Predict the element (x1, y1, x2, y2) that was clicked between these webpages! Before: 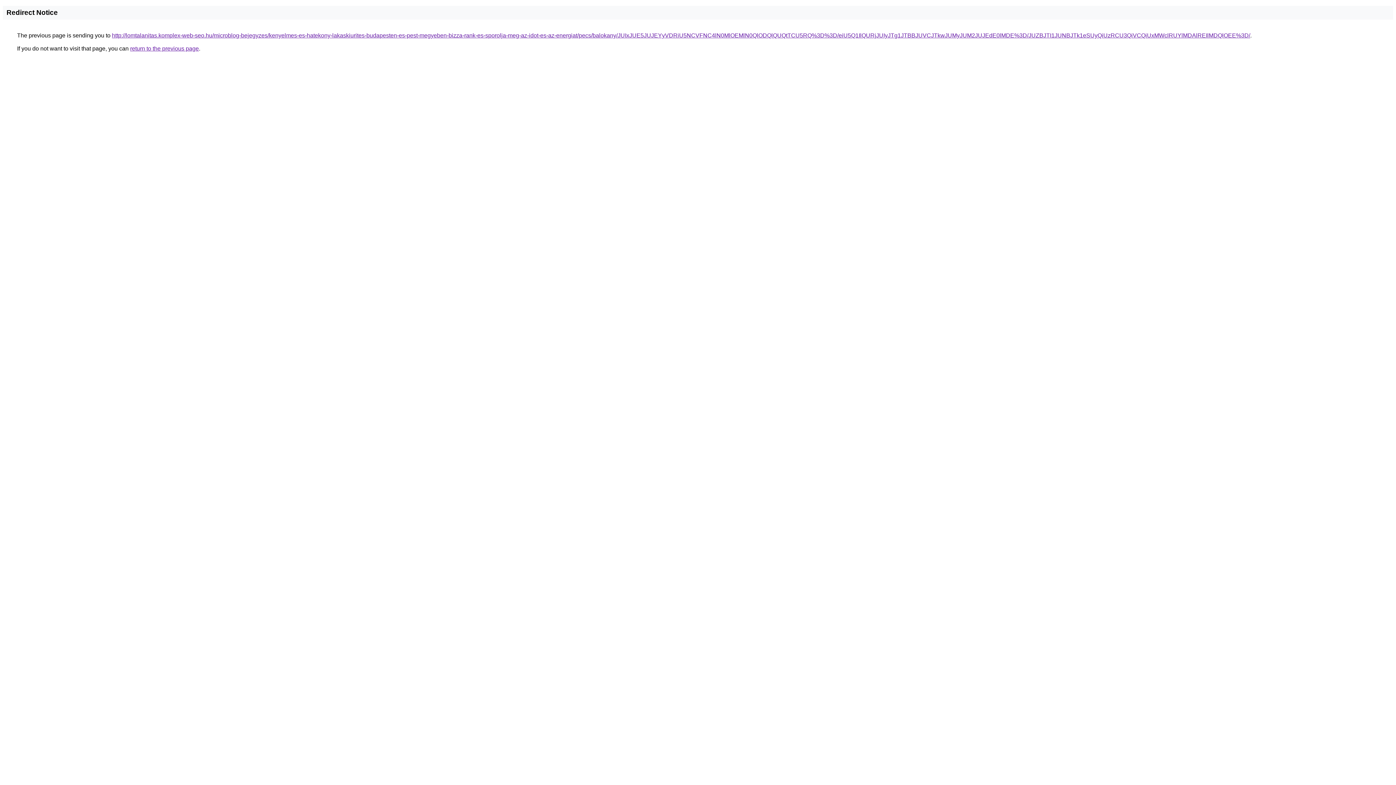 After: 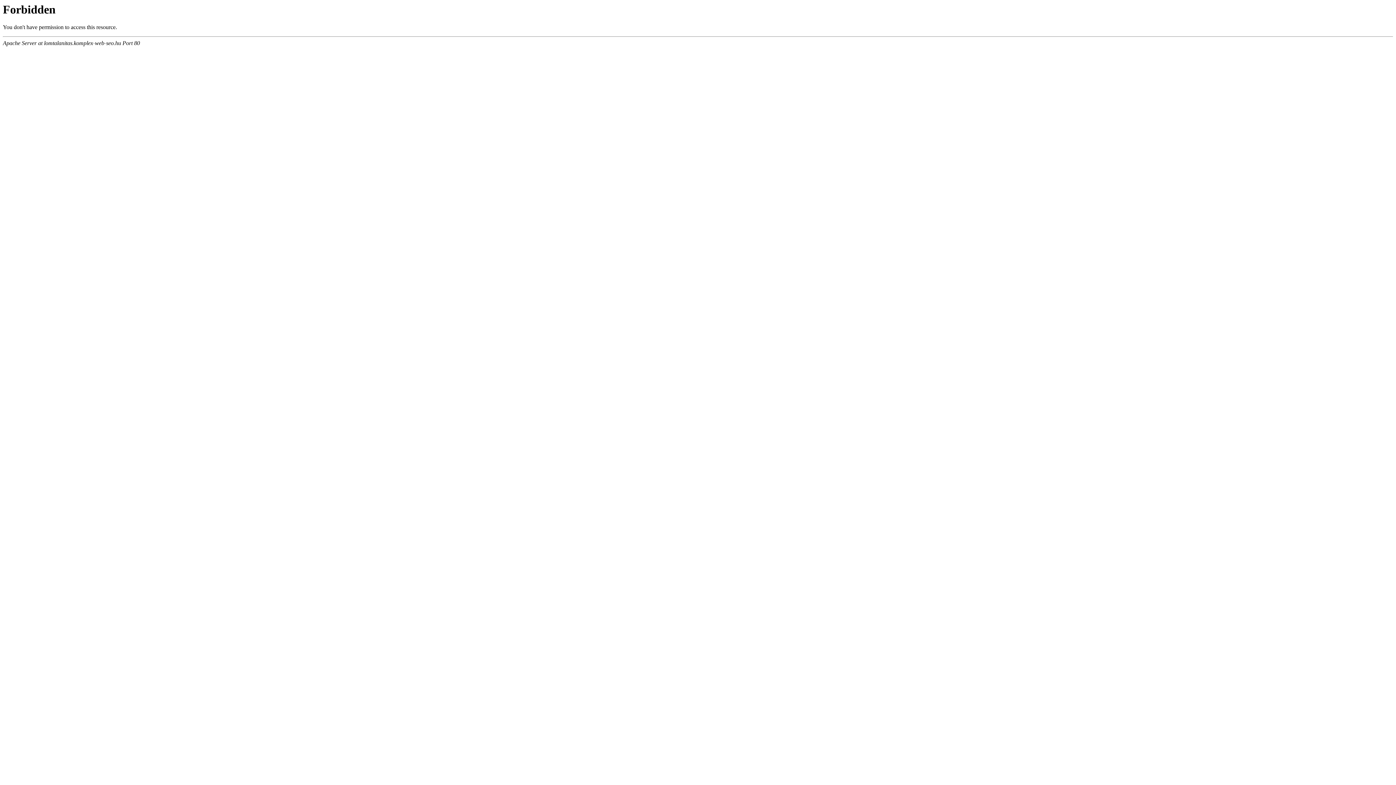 Action: bbox: (112, 32, 1250, 38) label: http://lomtalanitas.komplex-web-seo.hu/microblog-bejegyzes/kenyelmes-es-hatekony-lakaskiurites-budapesten-es-pest-megyeben-bizza-rank-es-sporolja-meg-az-idot-es-az-energiat/pecs/balokany/JUIxJUE5JUJEYyVDRiU5NCVFNC4lN0MlOEMlN0QlODQlQUQtTCU5RQ%3D%3D/eiU5Q1IlQURjJUIyJTg1JTBBJUVCJTkwJUMyJUM2JUJEdE0lMDE%3D/JUZBJTI1JUNBJTk1eSUyQiUzRCU3QiVCQiUxMWclRUYlMDAlREIlMDQlOEE%3D/